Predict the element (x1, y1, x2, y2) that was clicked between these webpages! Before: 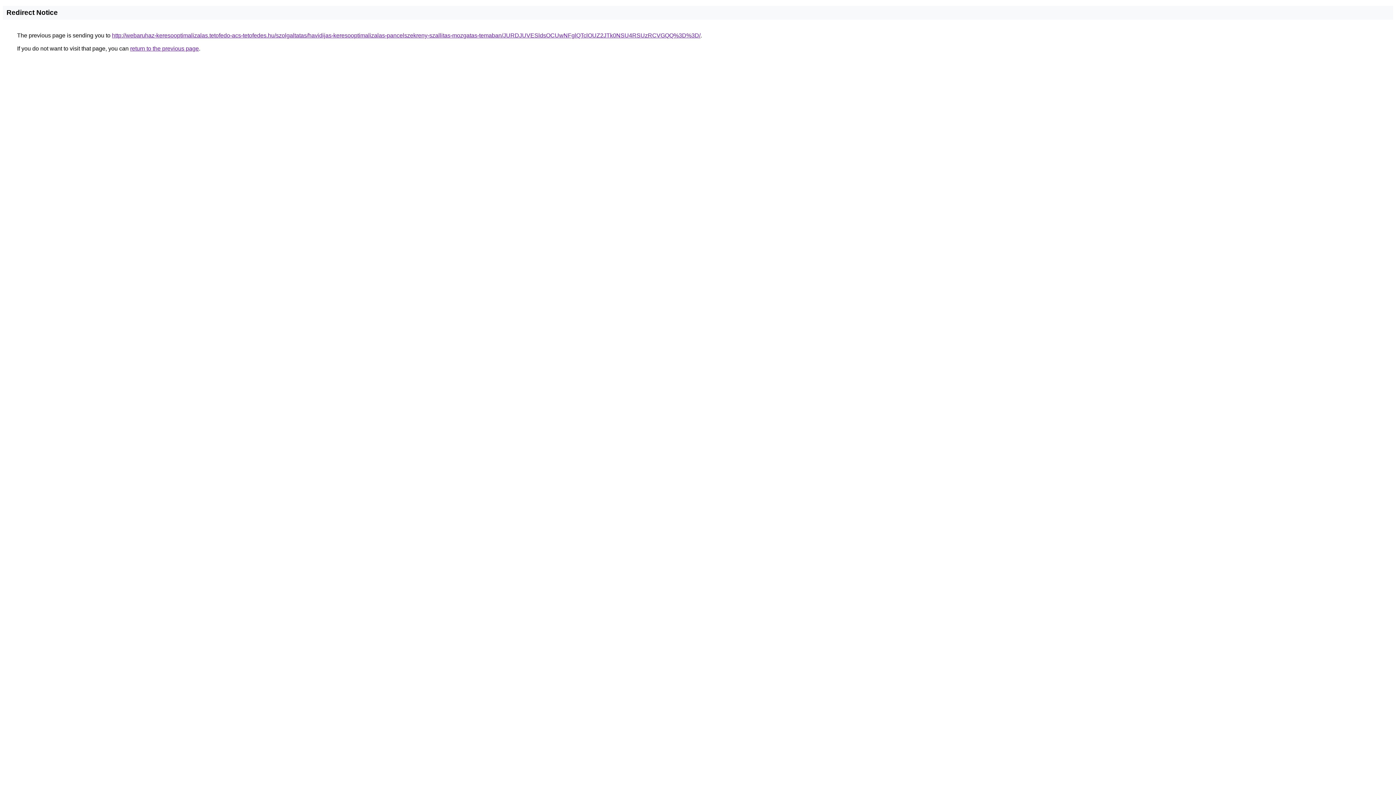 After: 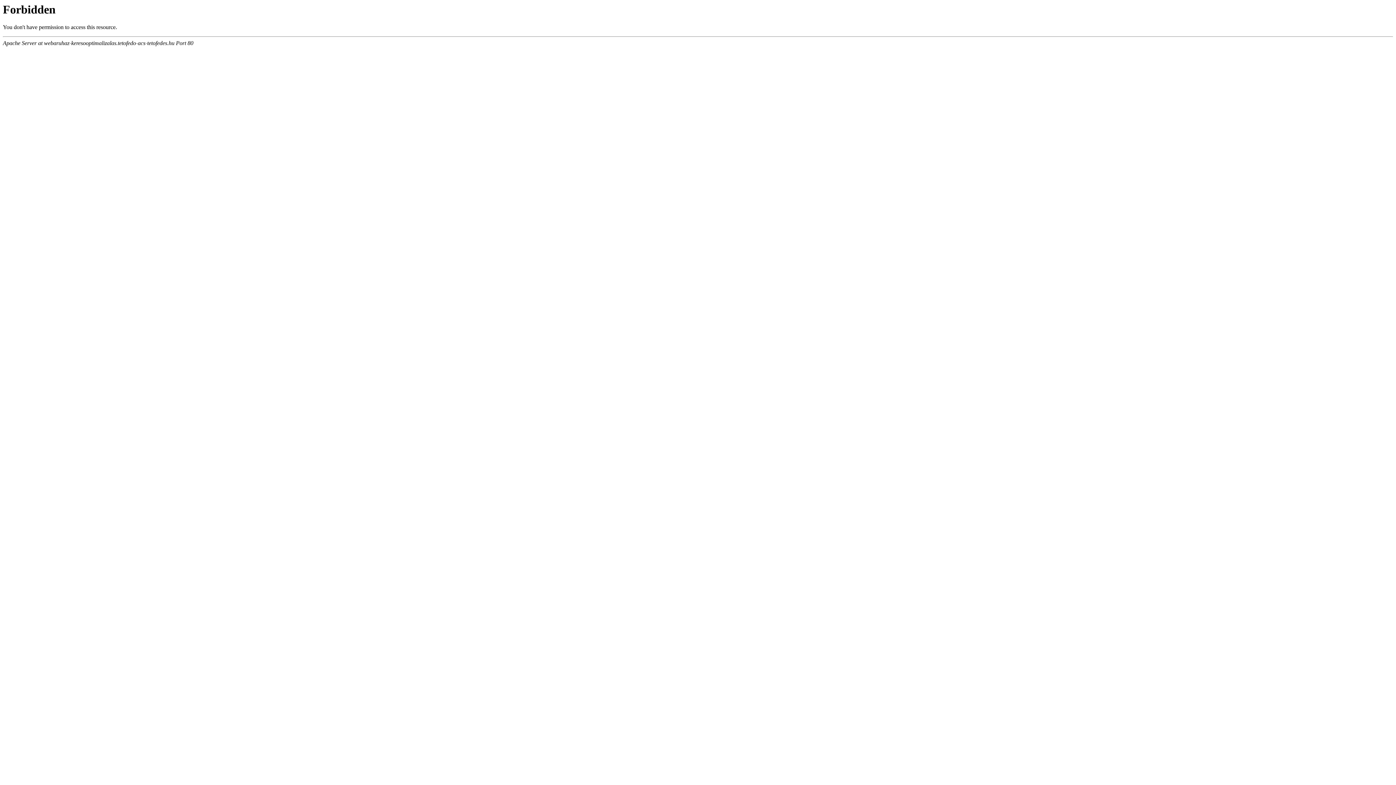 Action: bbox: (112, 32, 700, 38) label: http://webaruhaz-keresooptimalizalas.tetofedo-acs-tetofedes.hu/szolgaltatas/havidijas-keresooptimalizalas-pancelszekreny-szallitas-mozgatas-temaban/JURDJUVESldsOCUwNFglQTclOUZ2JTk0NSU4RSUzRCVGQQ%3D%3D/